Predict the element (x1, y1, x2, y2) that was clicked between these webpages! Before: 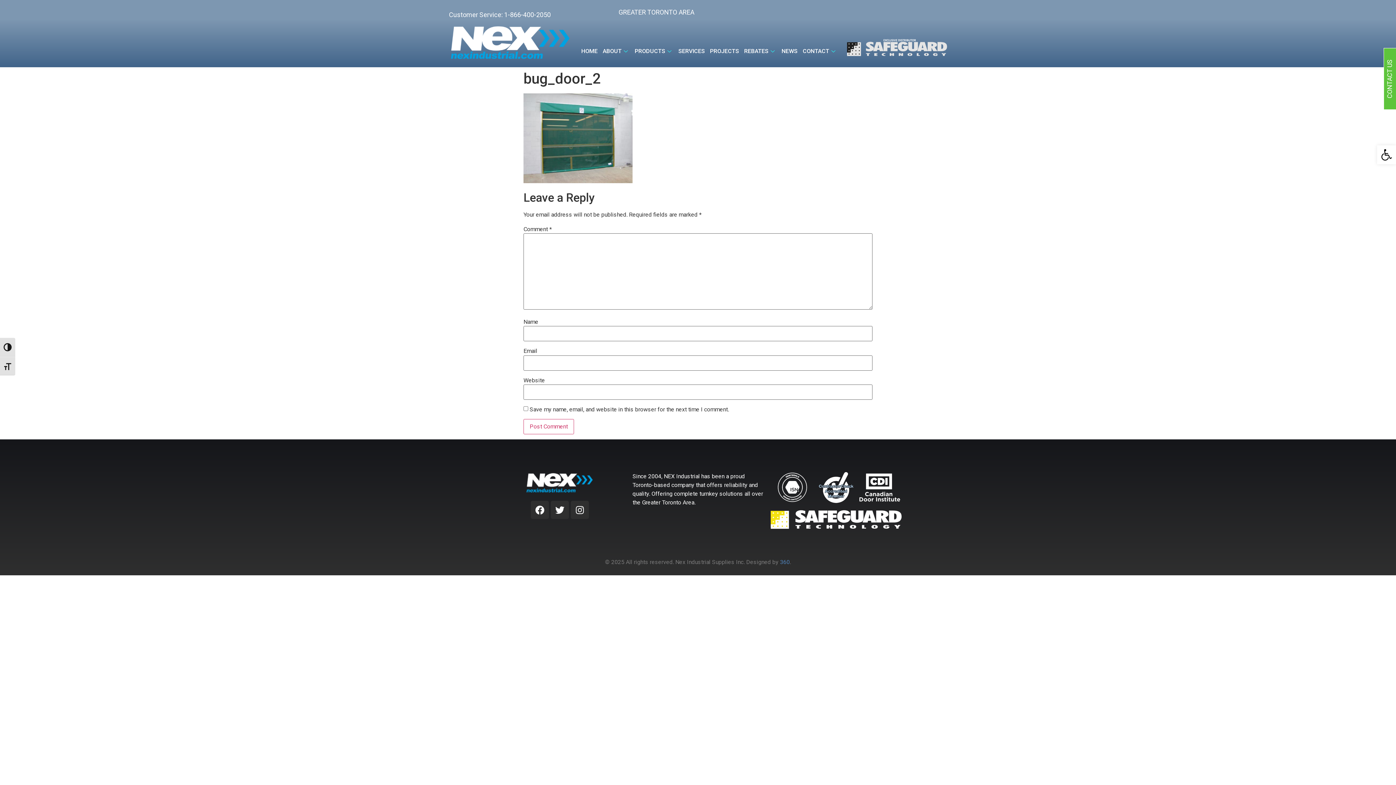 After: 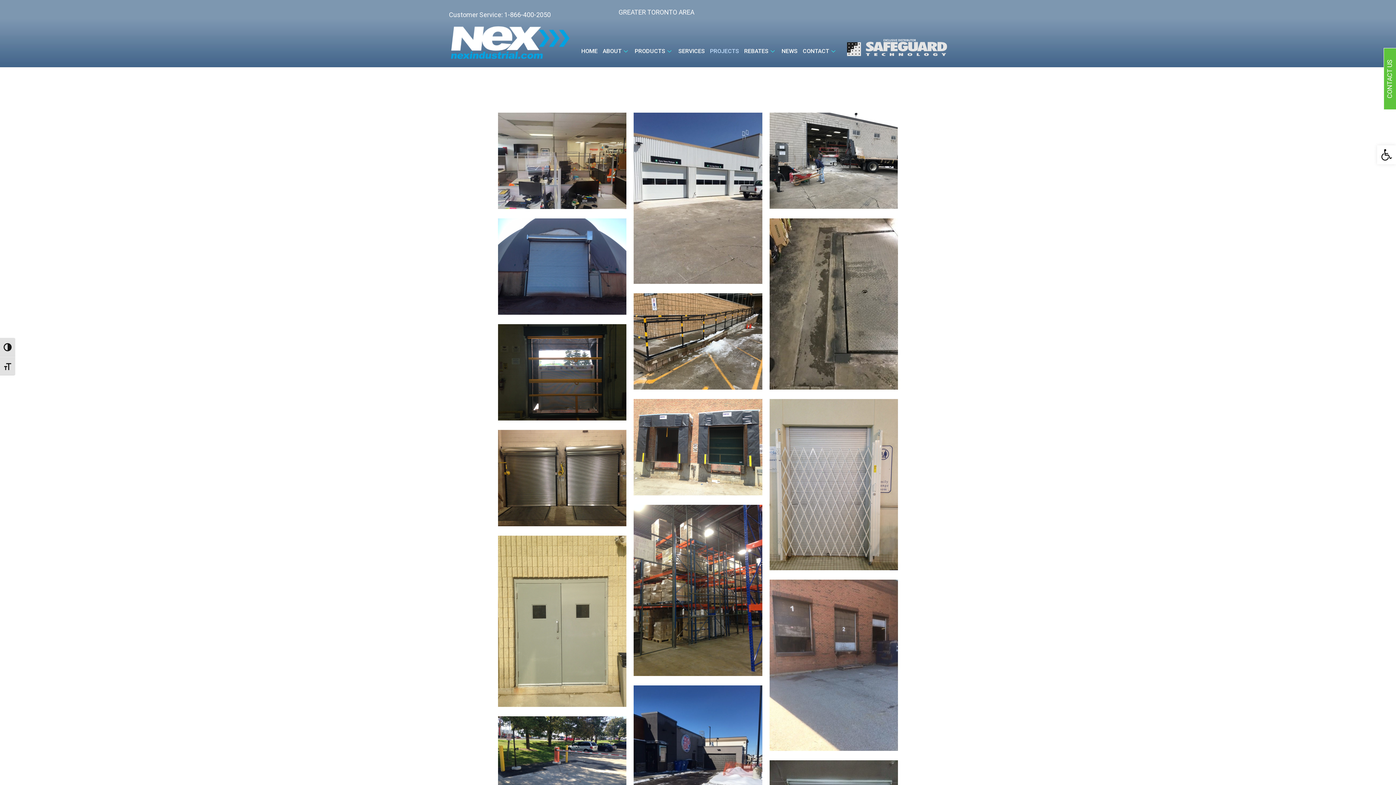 Action: bbox: (708, 40, 742, 61) label: PROJECTS